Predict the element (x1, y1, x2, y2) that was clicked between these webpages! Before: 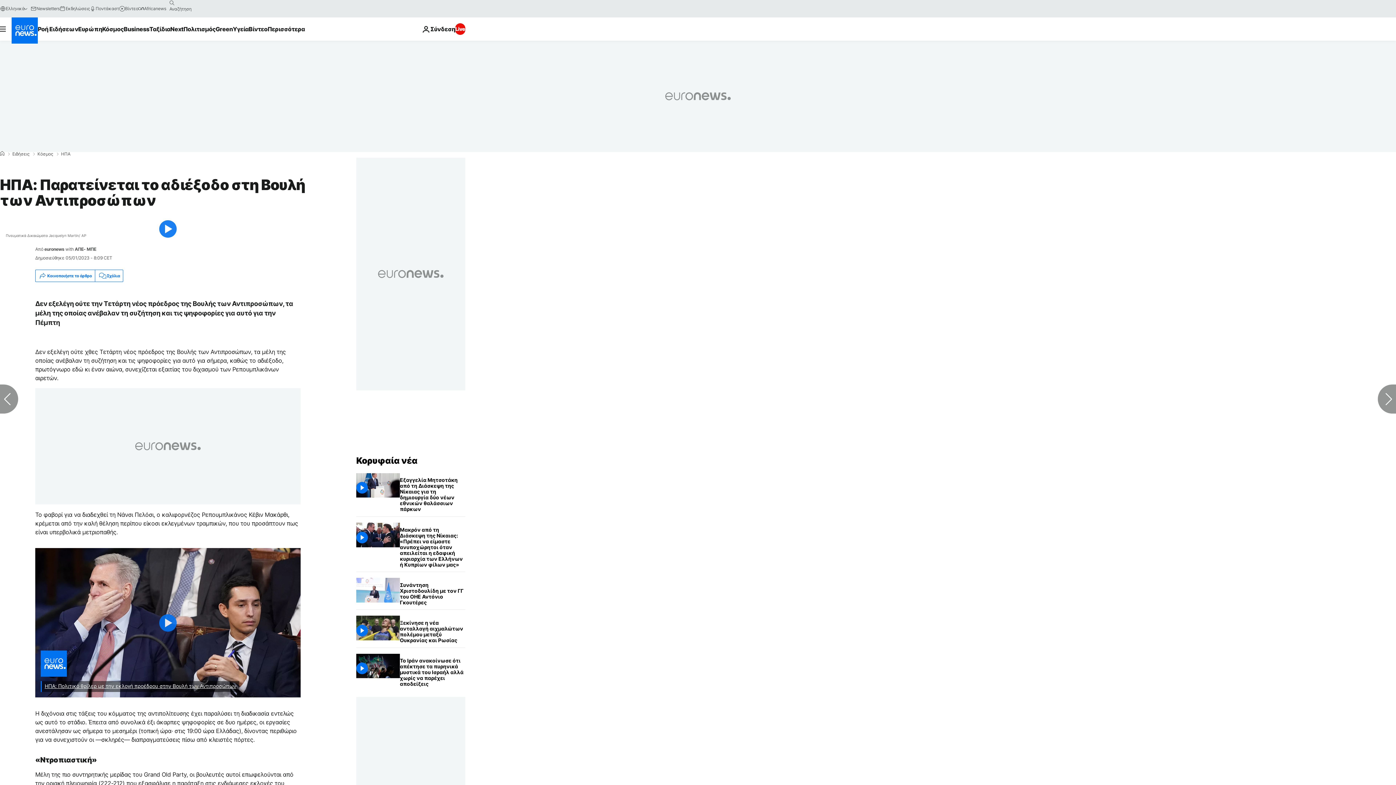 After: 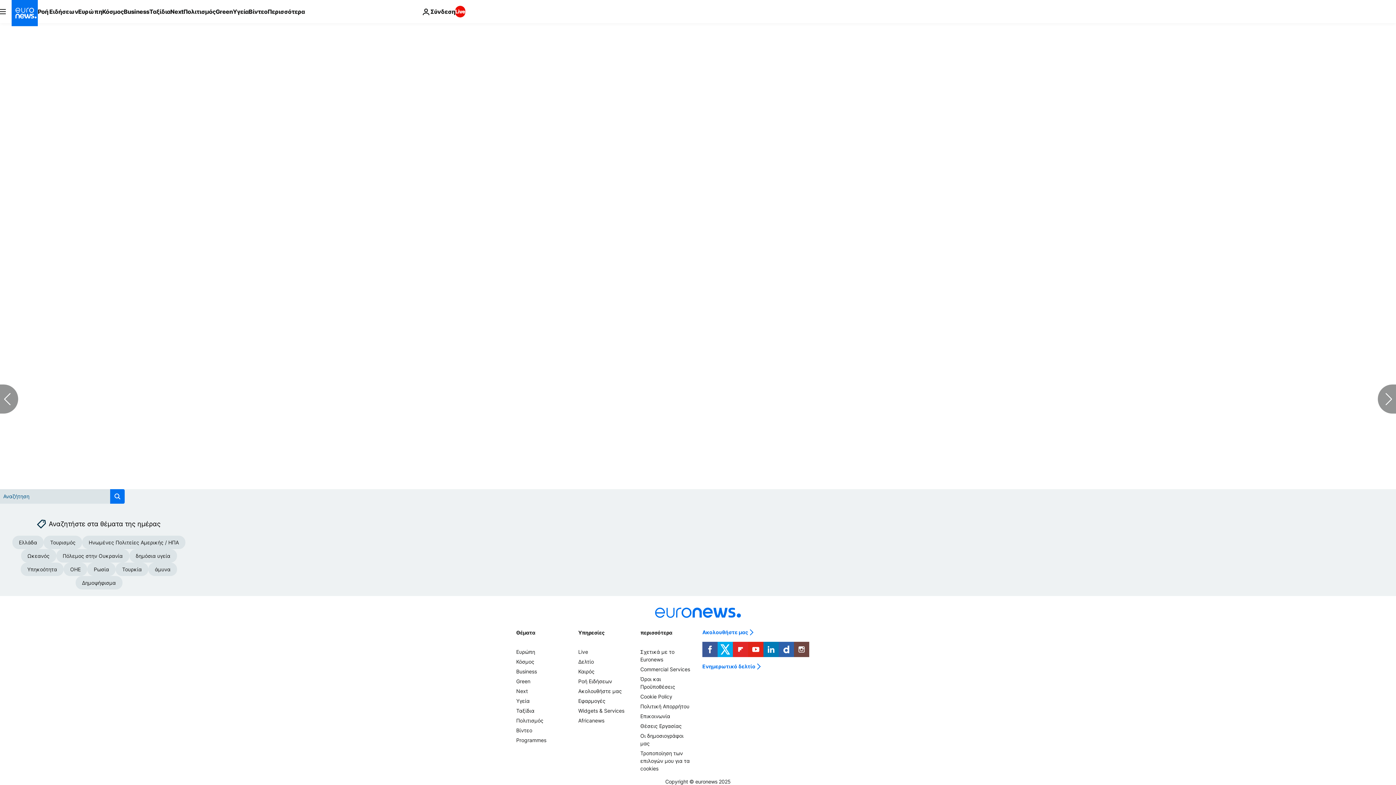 Action: bbox: (94, 270, 122, 281) label: Σχόλια